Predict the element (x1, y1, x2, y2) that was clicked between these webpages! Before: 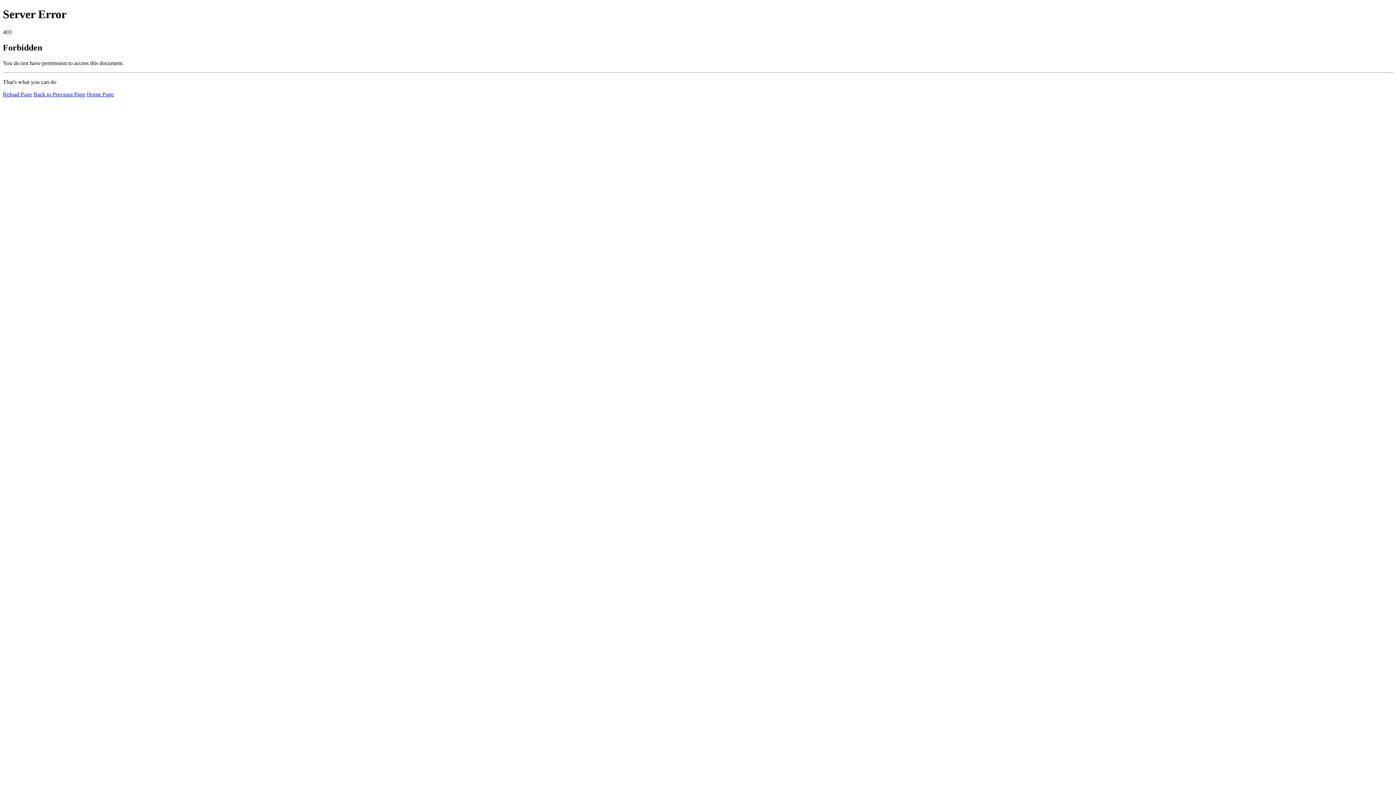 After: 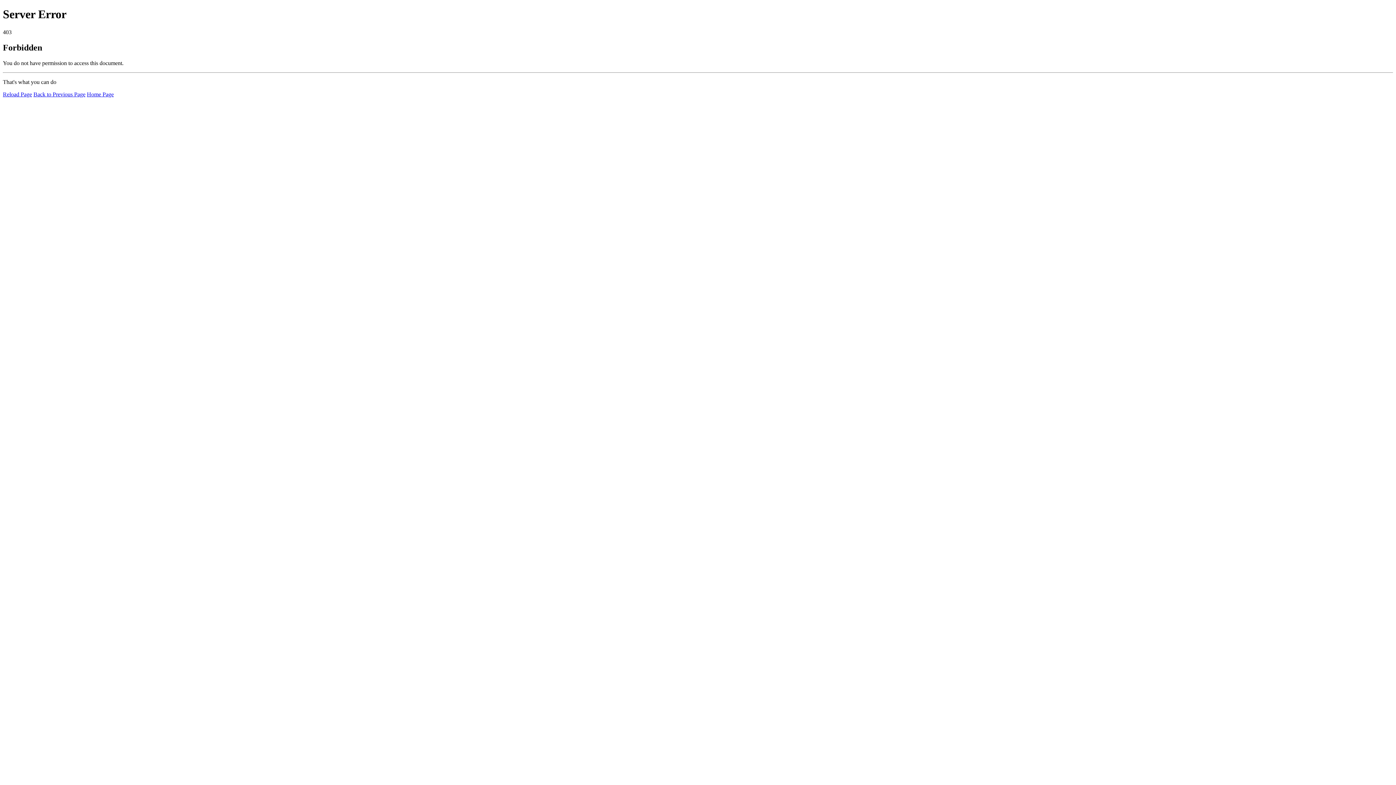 Action: bbox: (86, 91, 113, 97) label: Home Page